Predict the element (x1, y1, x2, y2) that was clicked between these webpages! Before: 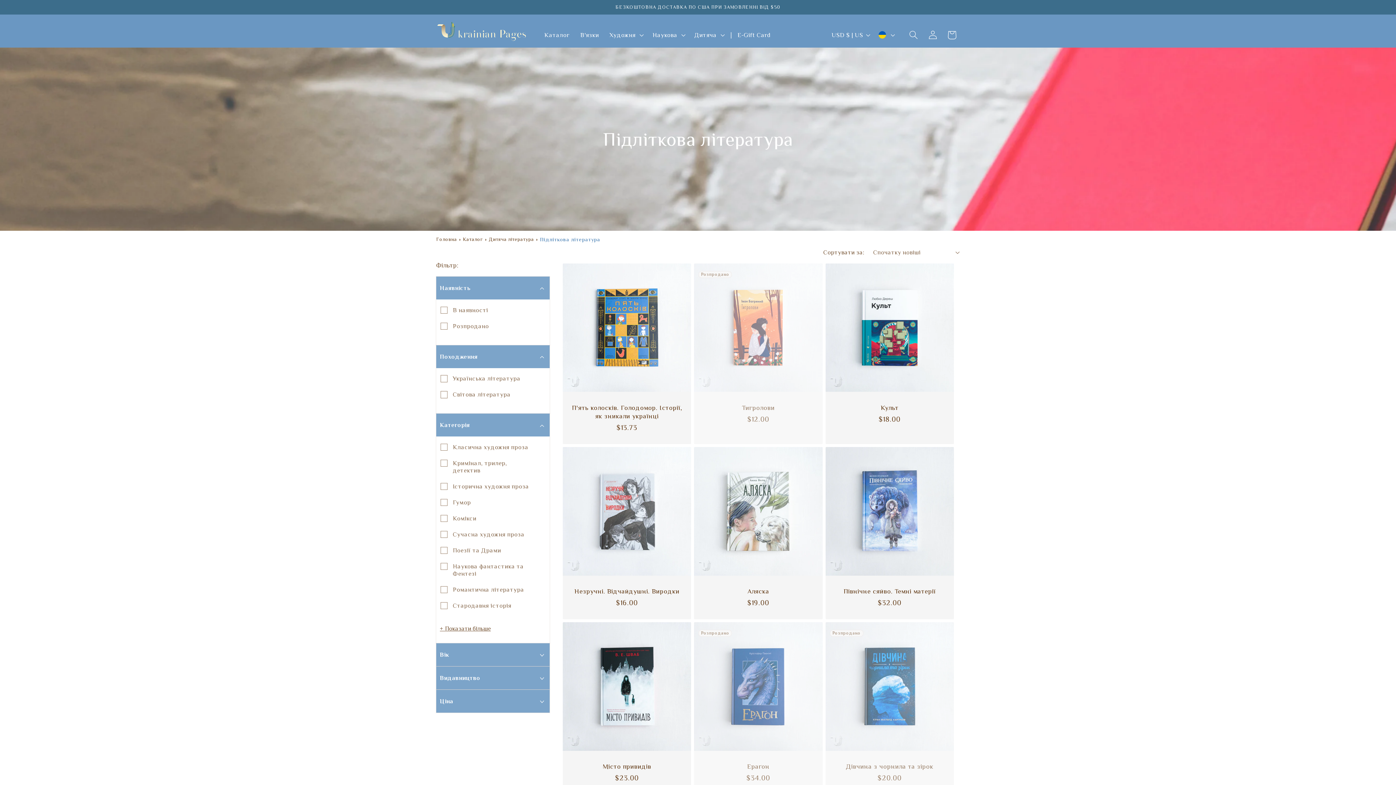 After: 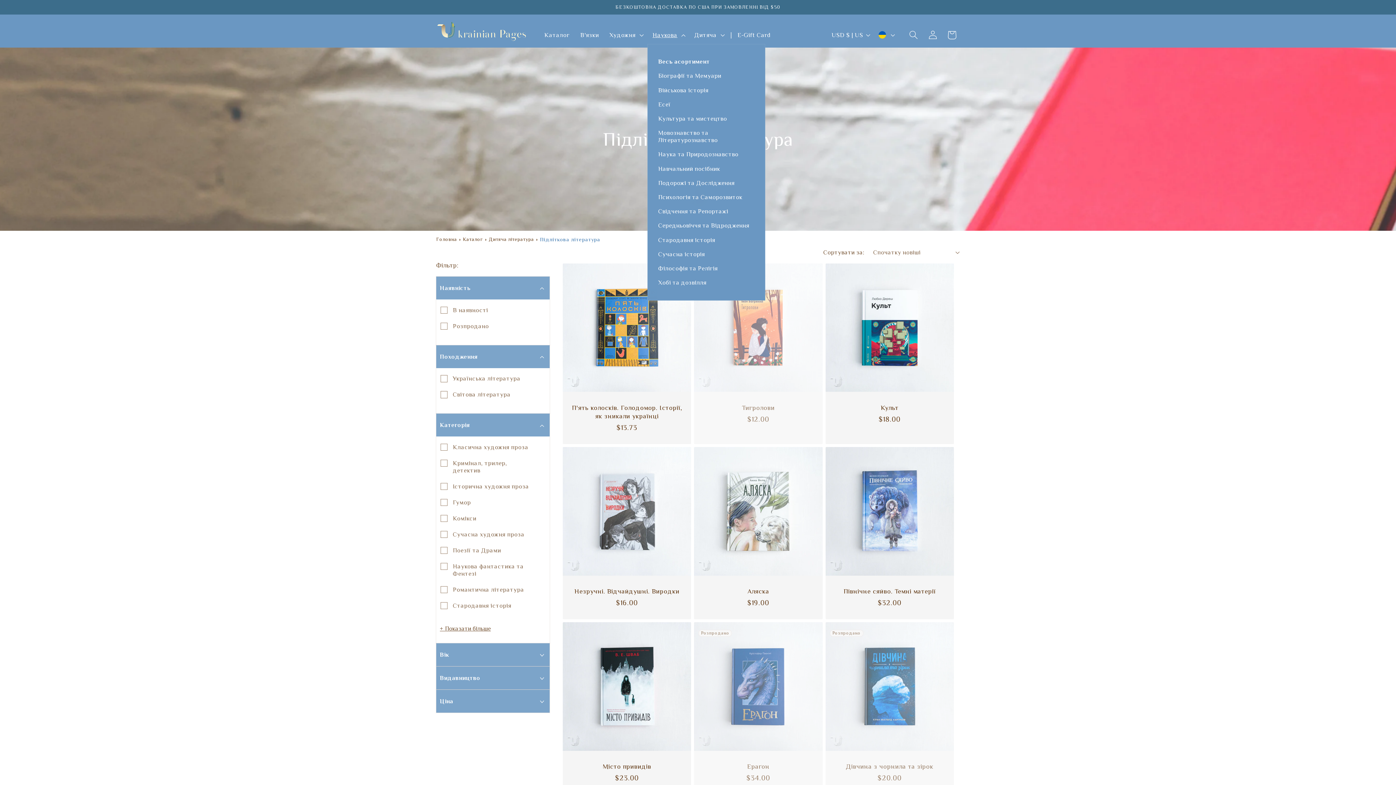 Action: bbox: (647, 26, 689, 43) label: Наукова